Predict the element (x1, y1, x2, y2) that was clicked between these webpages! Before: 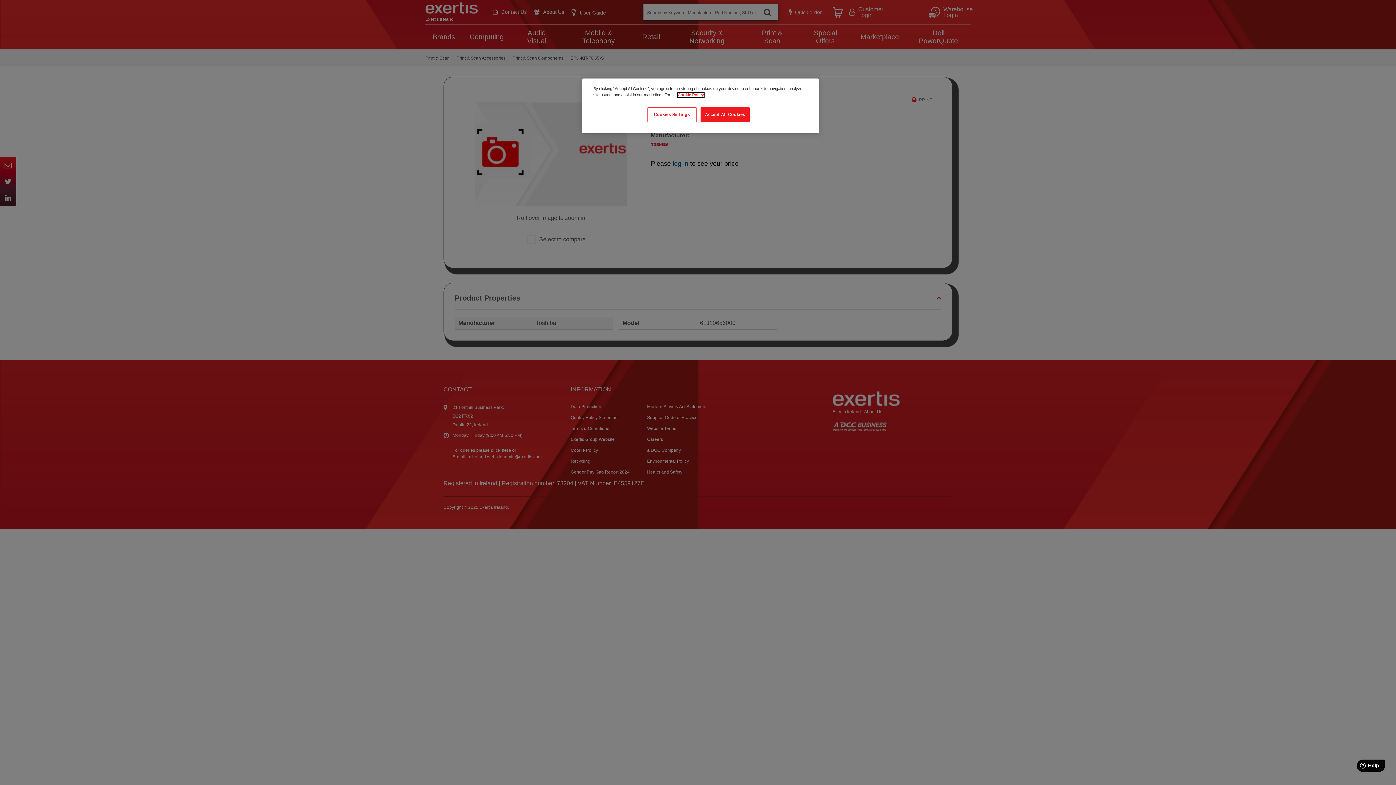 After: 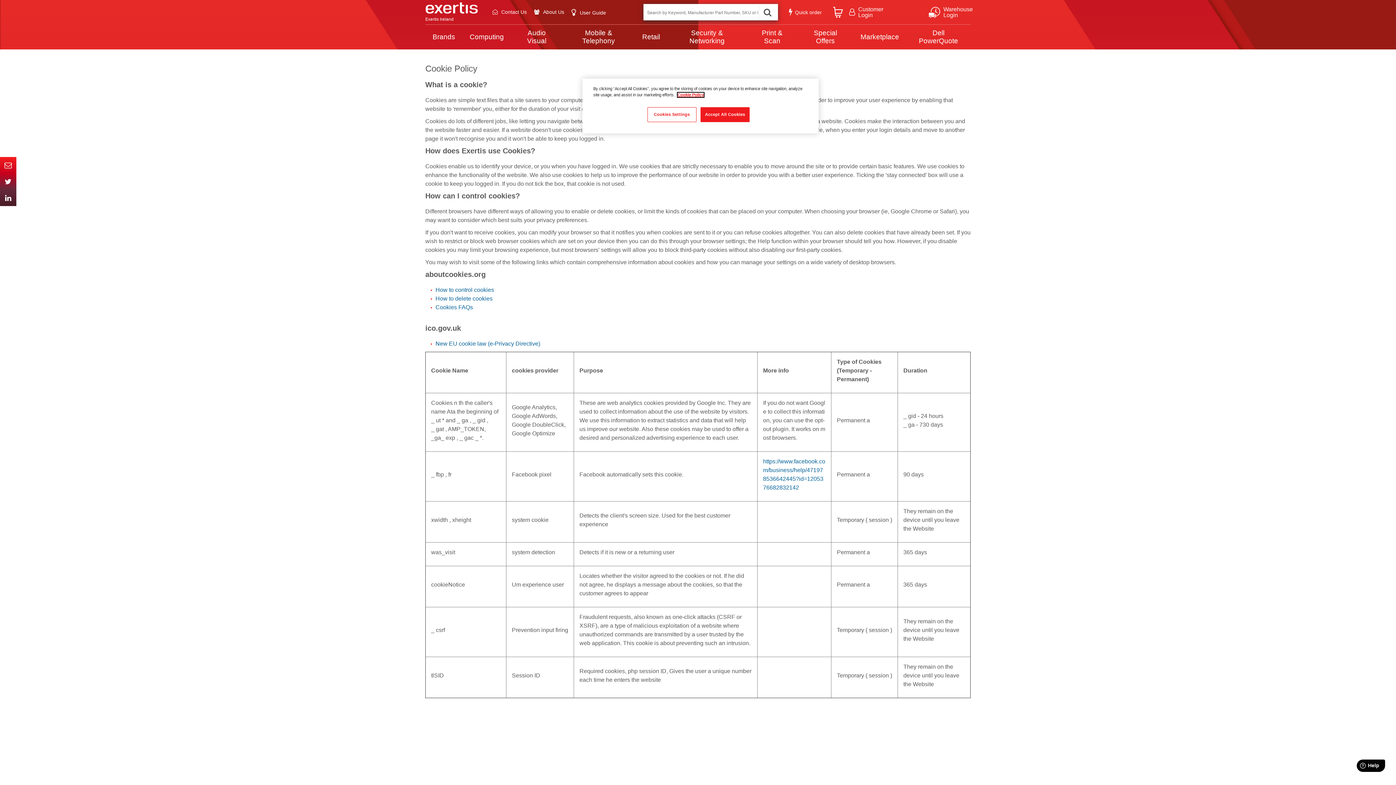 Action: bbox: (677, 92, 704, 97) label: Cookie Policy